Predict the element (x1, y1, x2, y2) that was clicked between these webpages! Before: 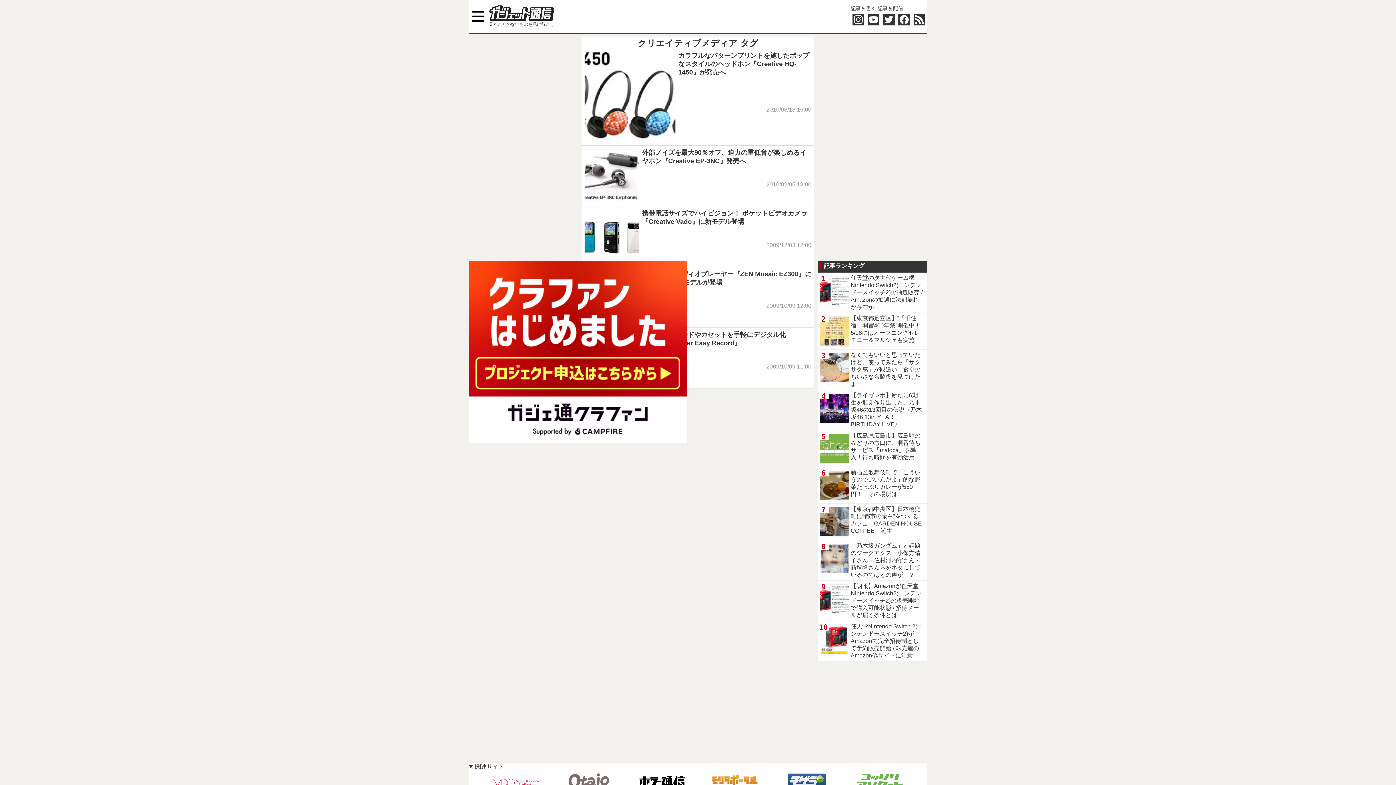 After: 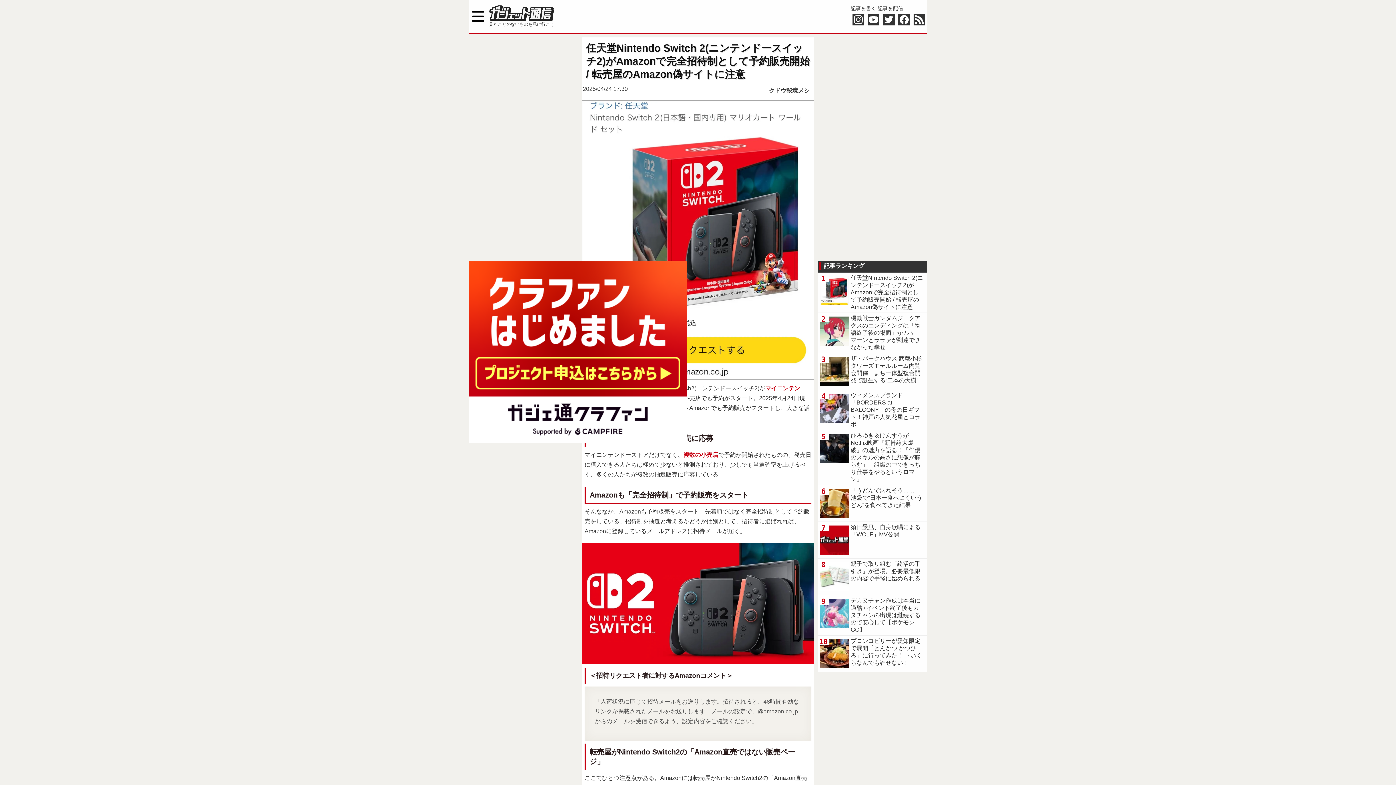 Action: label: 任天堂Nintendo Switch 2(ニンテンドースイッチ2)がAmazonで完全招待制として予約販売開始 / 転売屋のAmazon偽サイトに注意 bbox: (818, 621, 927, 661)